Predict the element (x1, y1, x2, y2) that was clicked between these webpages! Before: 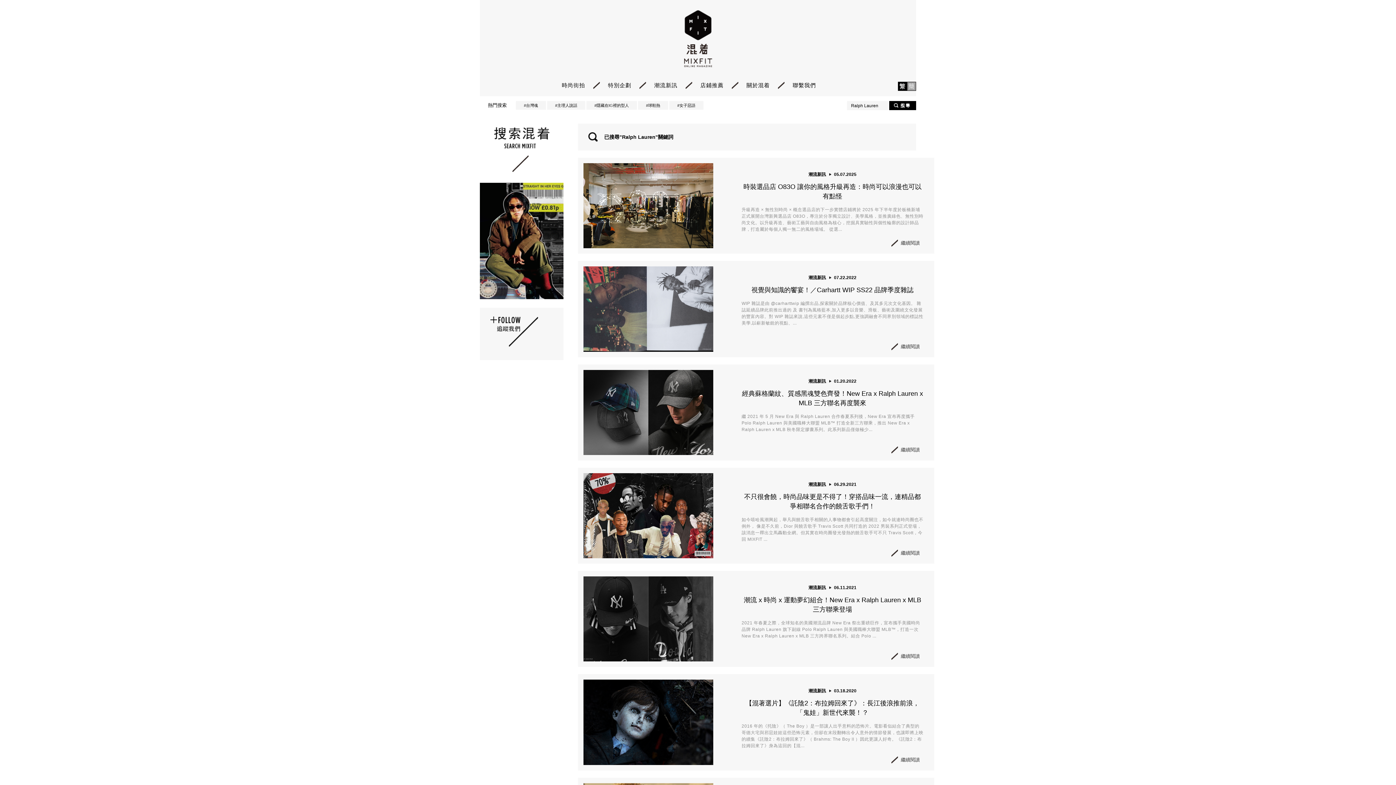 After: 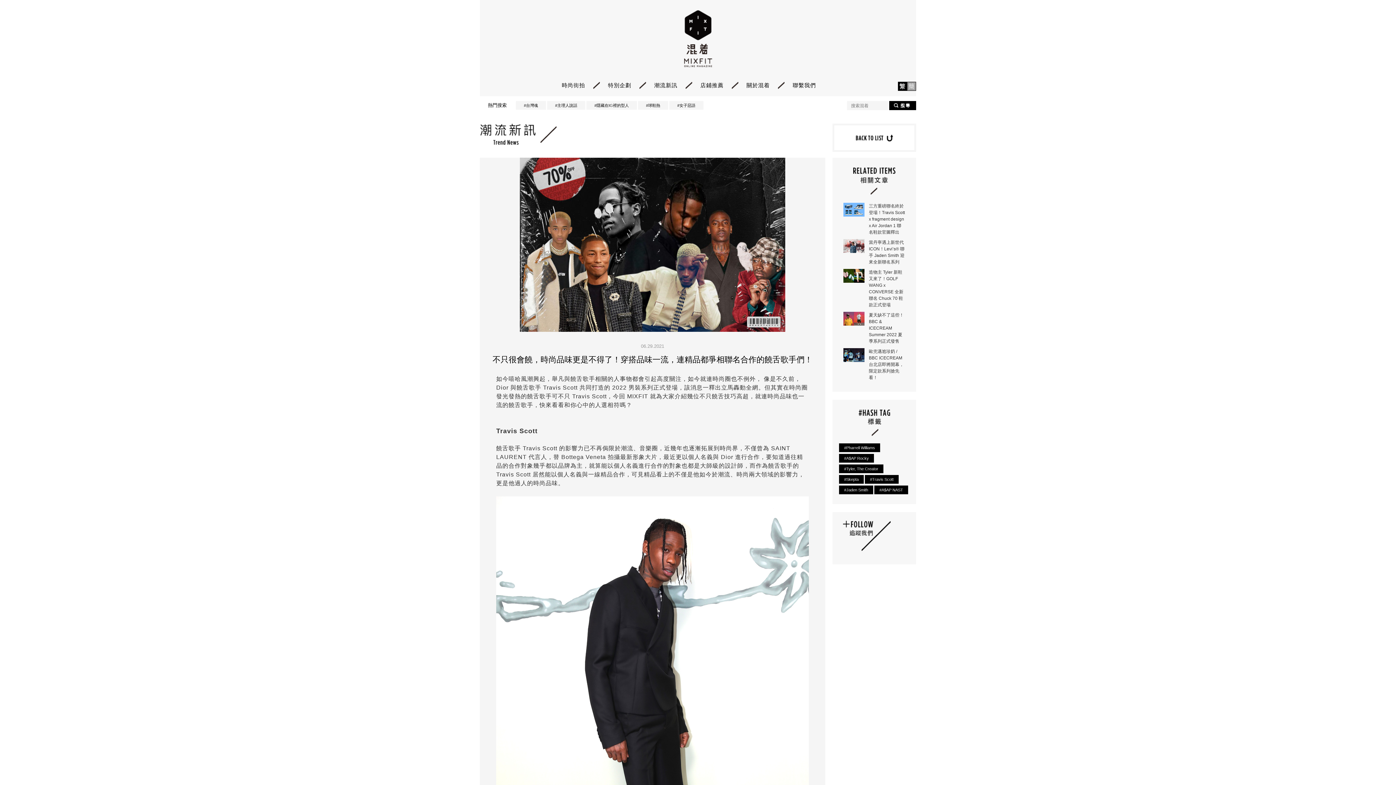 Action: label: 繼續閱讀 bbox: (887, 547, 924, 559)